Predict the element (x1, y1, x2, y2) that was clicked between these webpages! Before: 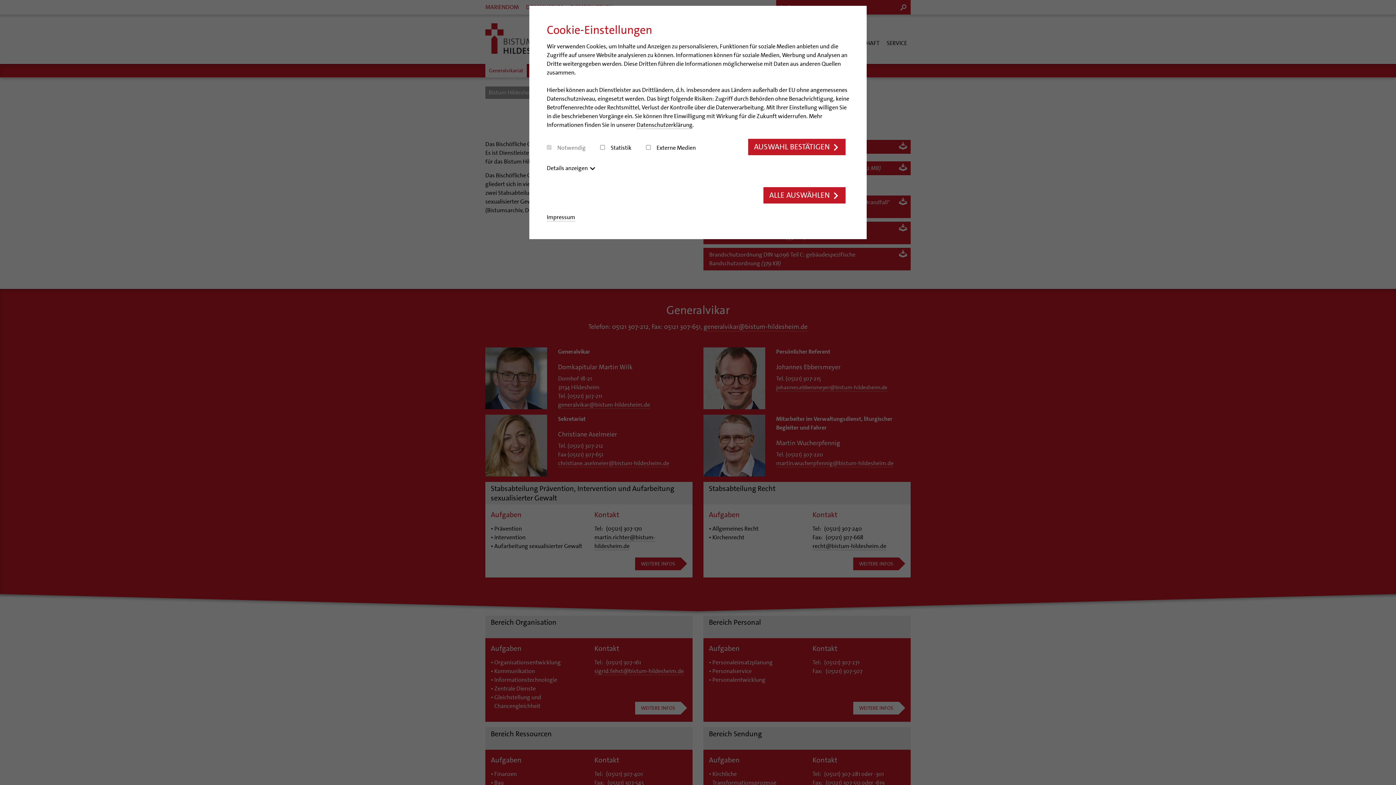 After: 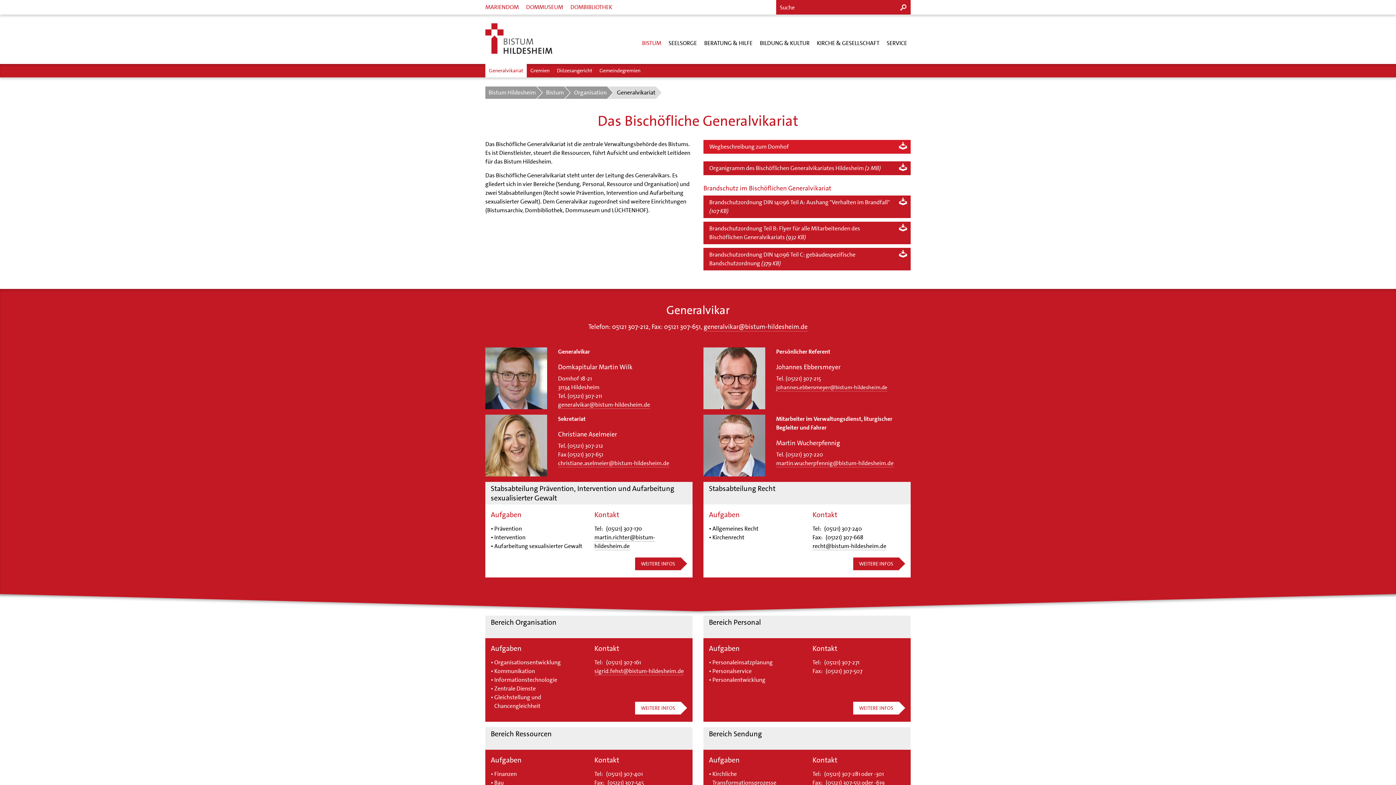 Action: label: AUSWAHL BESTÄTIGEN bbox: (748, 138, 845, 155)